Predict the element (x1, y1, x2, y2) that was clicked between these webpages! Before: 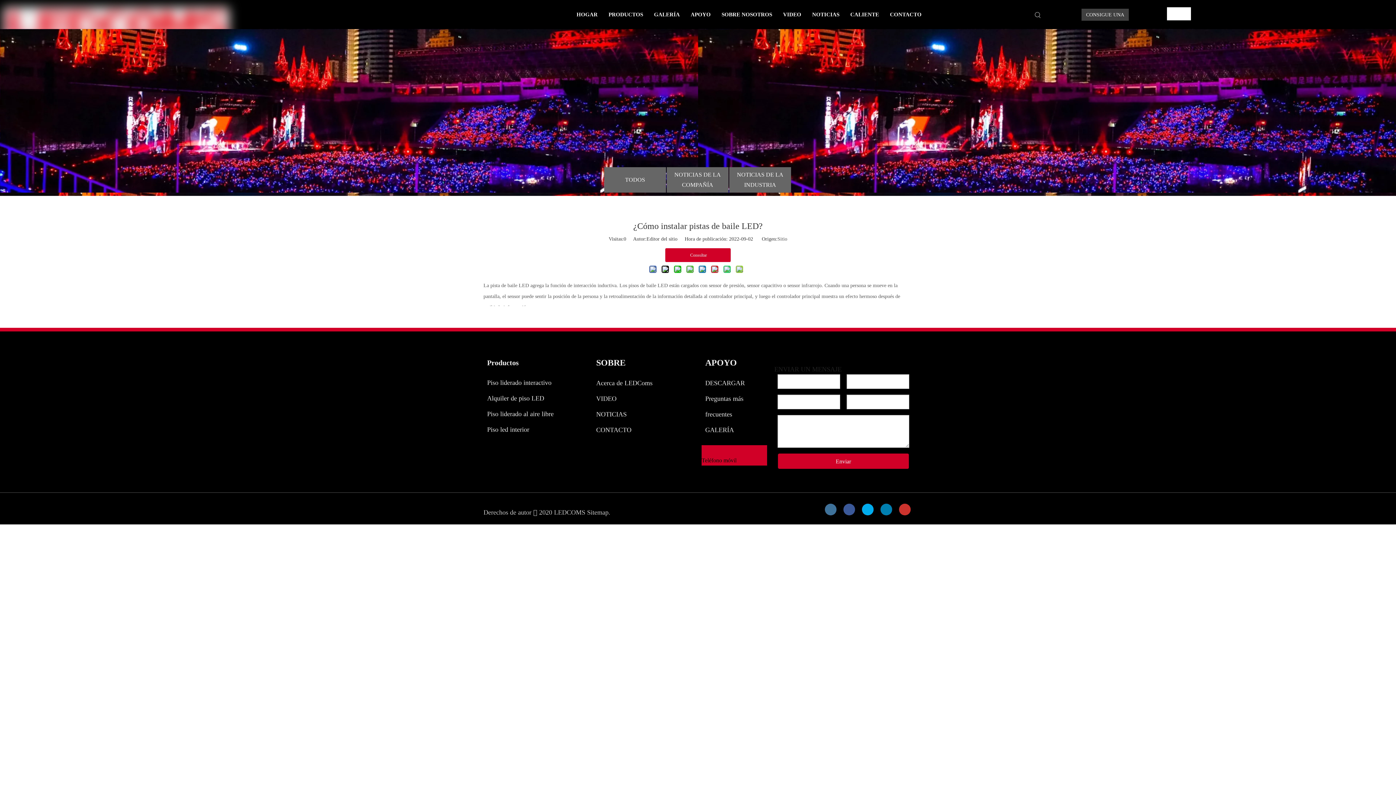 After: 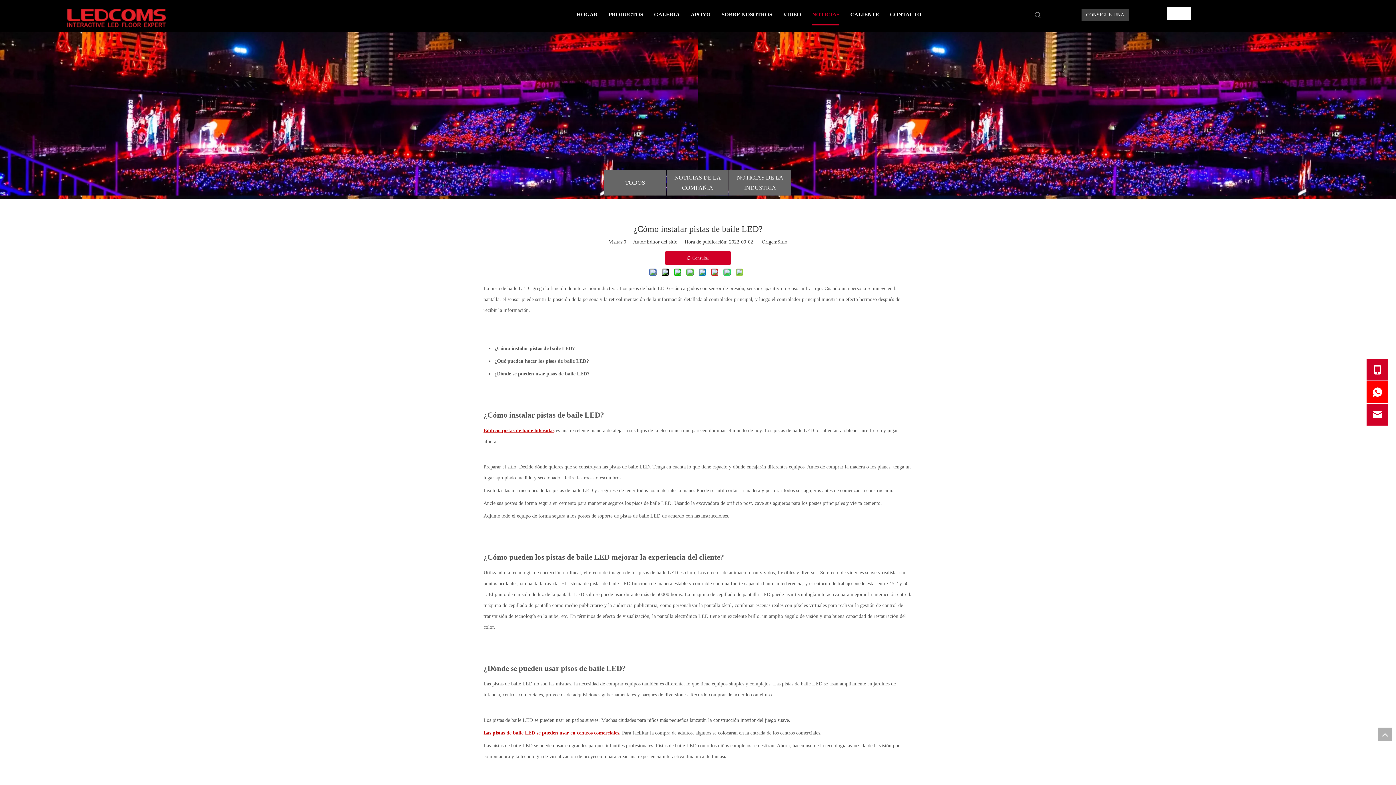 Action: label: Youtube bbox: (899, 504, 910, 515)